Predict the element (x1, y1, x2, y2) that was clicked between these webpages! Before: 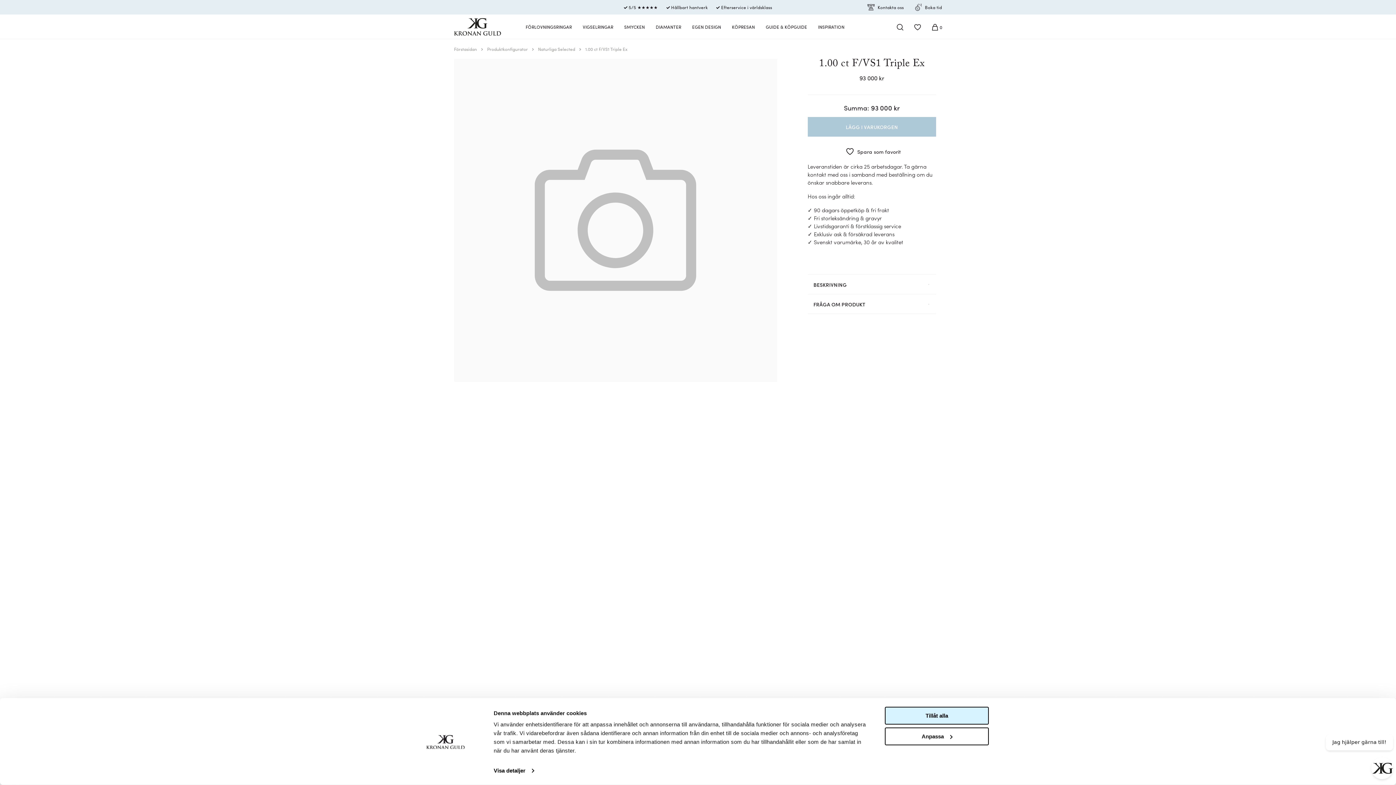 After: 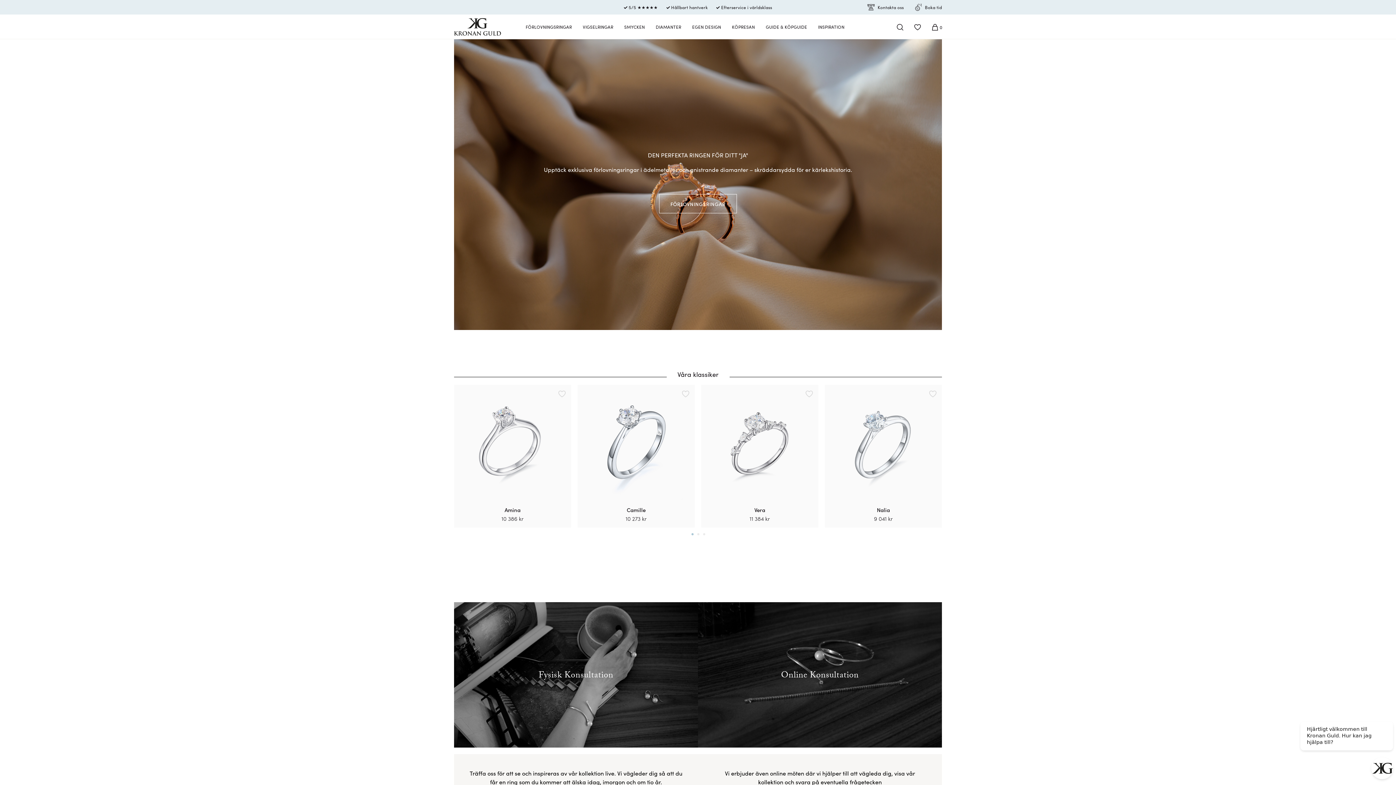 Action: label: Naturliga Selected bbox: (538, 45, 575, 52)